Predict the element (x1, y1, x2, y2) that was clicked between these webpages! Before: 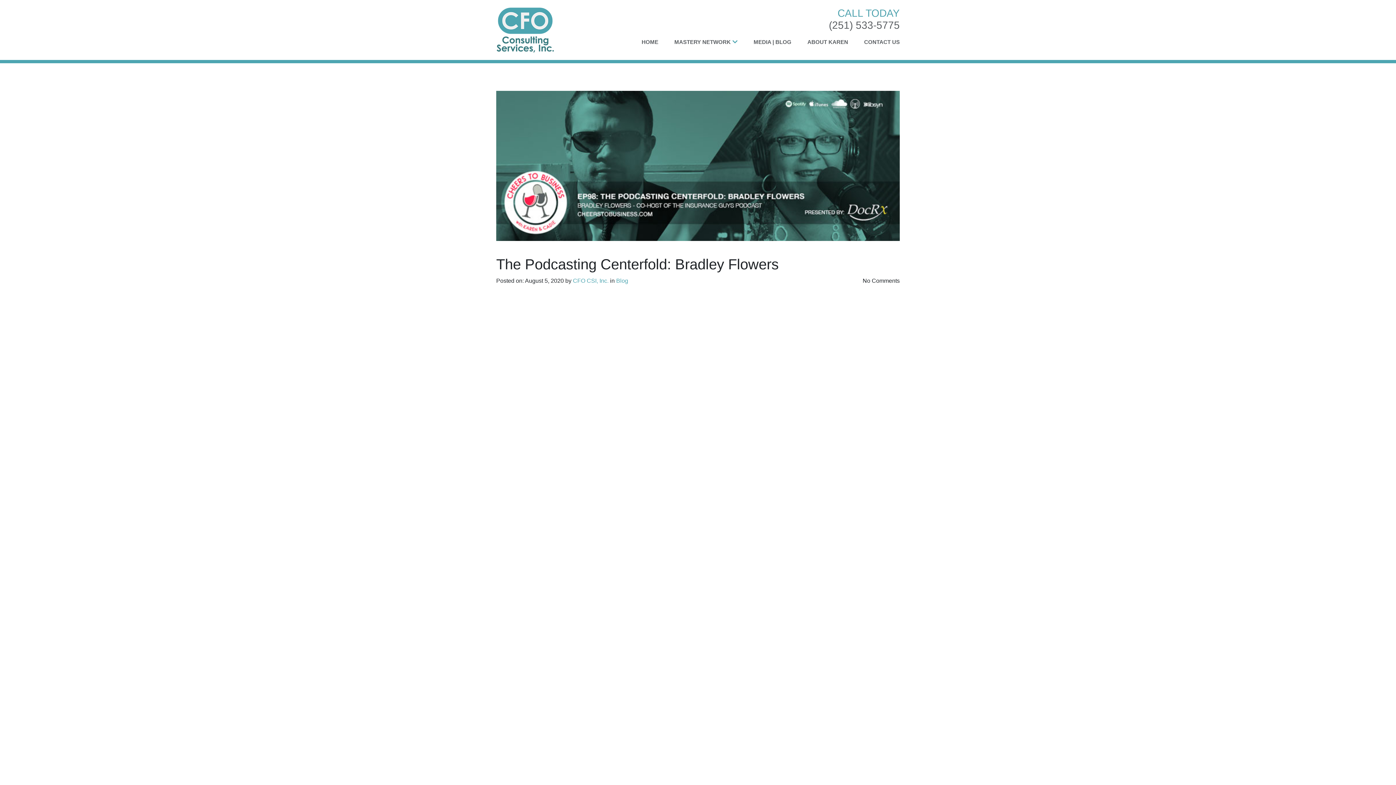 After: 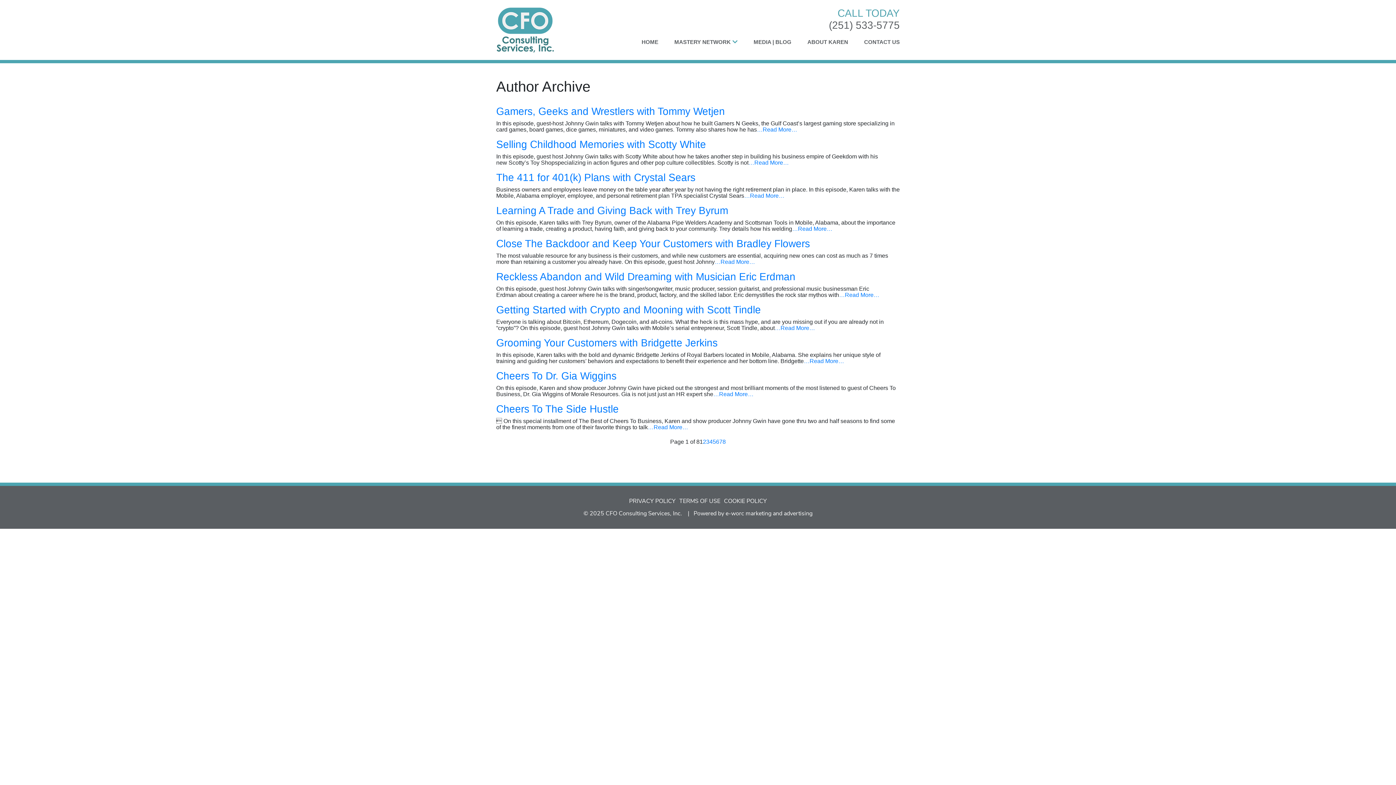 Action: bbox: (573, 277, 608, 283) label: CFO CSI, Inc.